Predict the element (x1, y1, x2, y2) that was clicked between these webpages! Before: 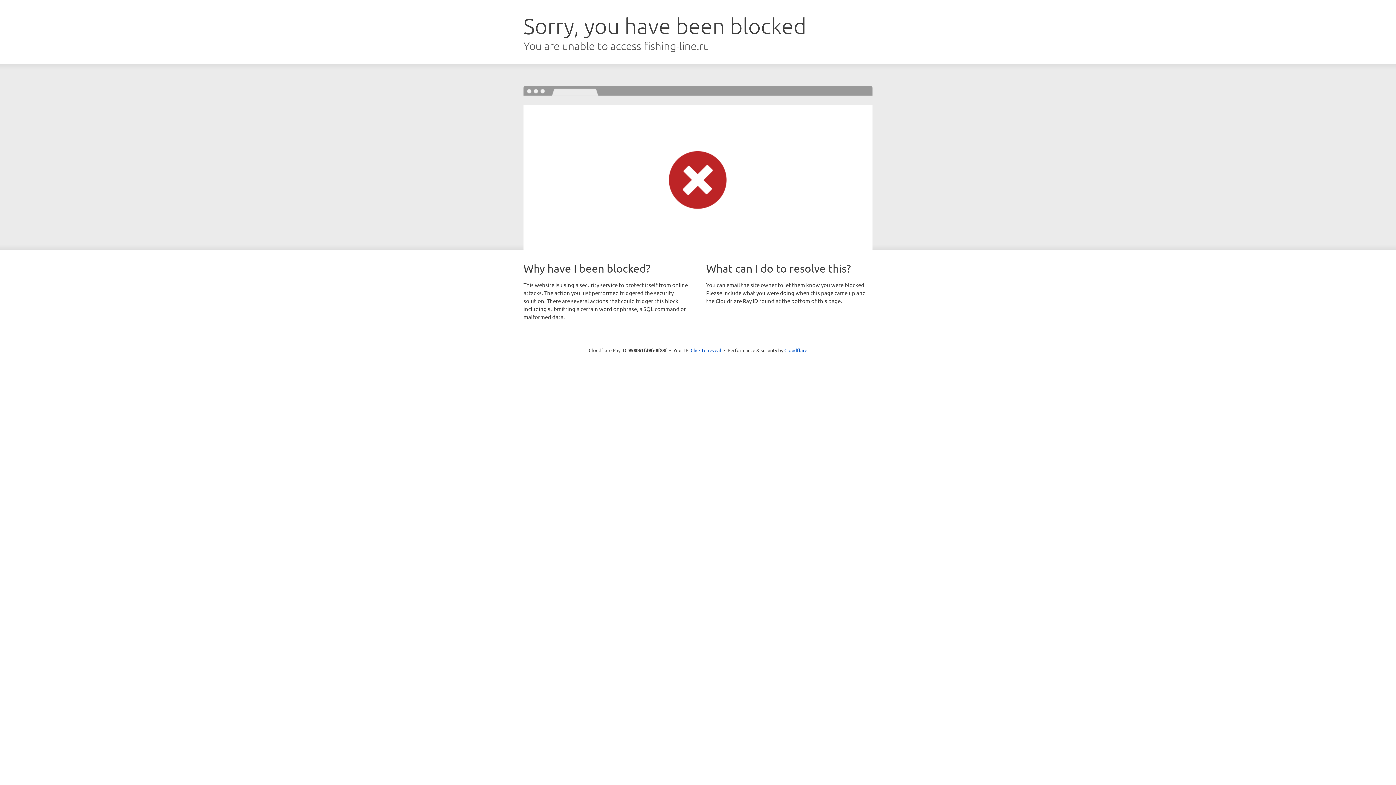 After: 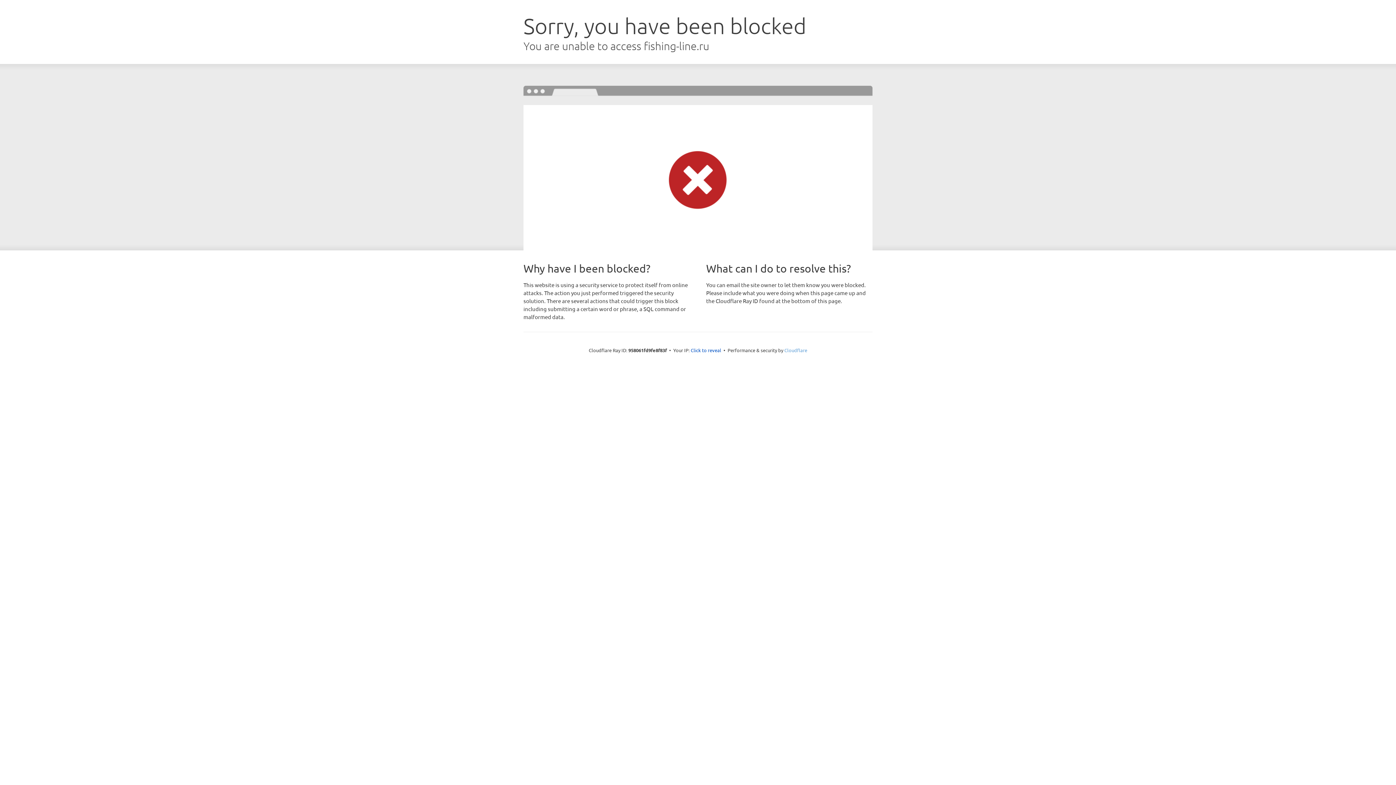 Action: bbox: (784, 347, 807, 353) label: Cloudflare